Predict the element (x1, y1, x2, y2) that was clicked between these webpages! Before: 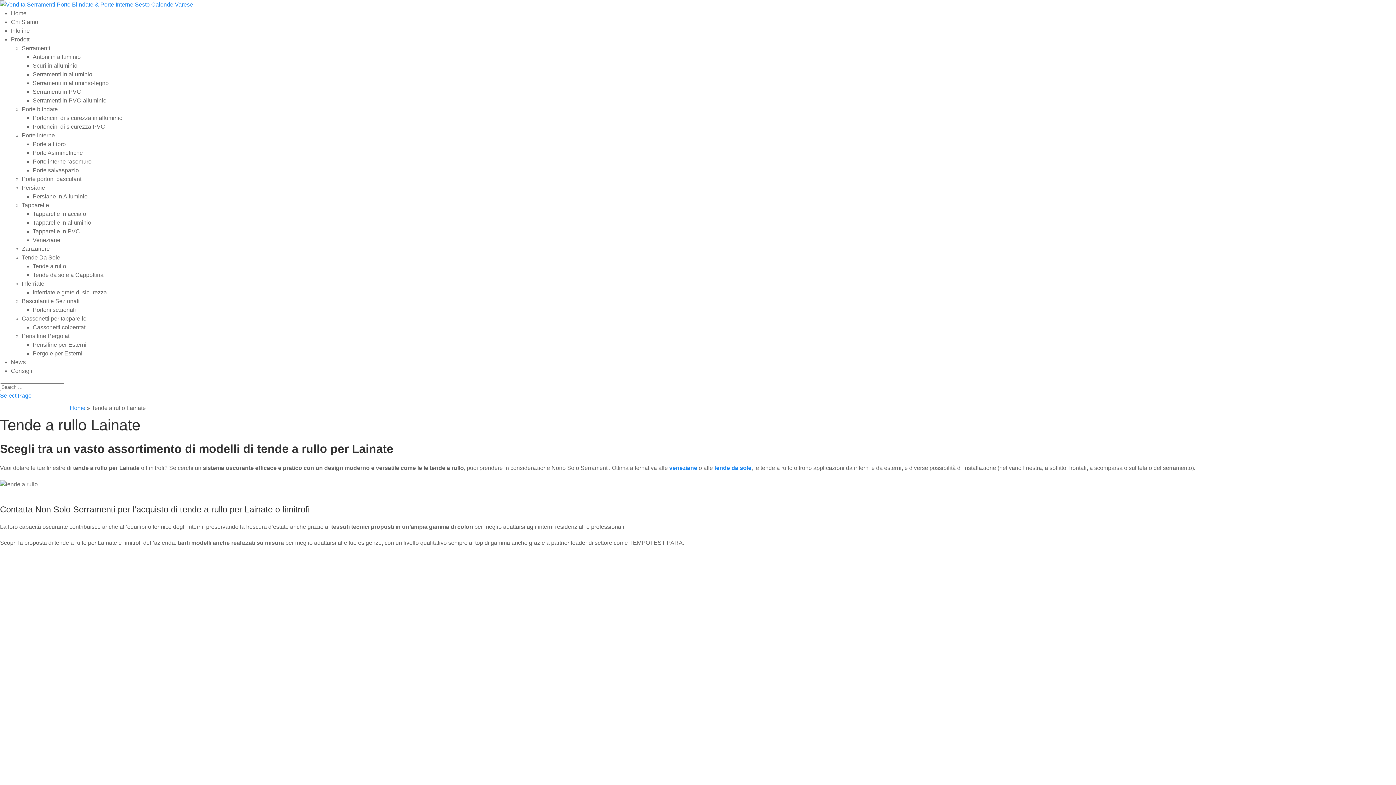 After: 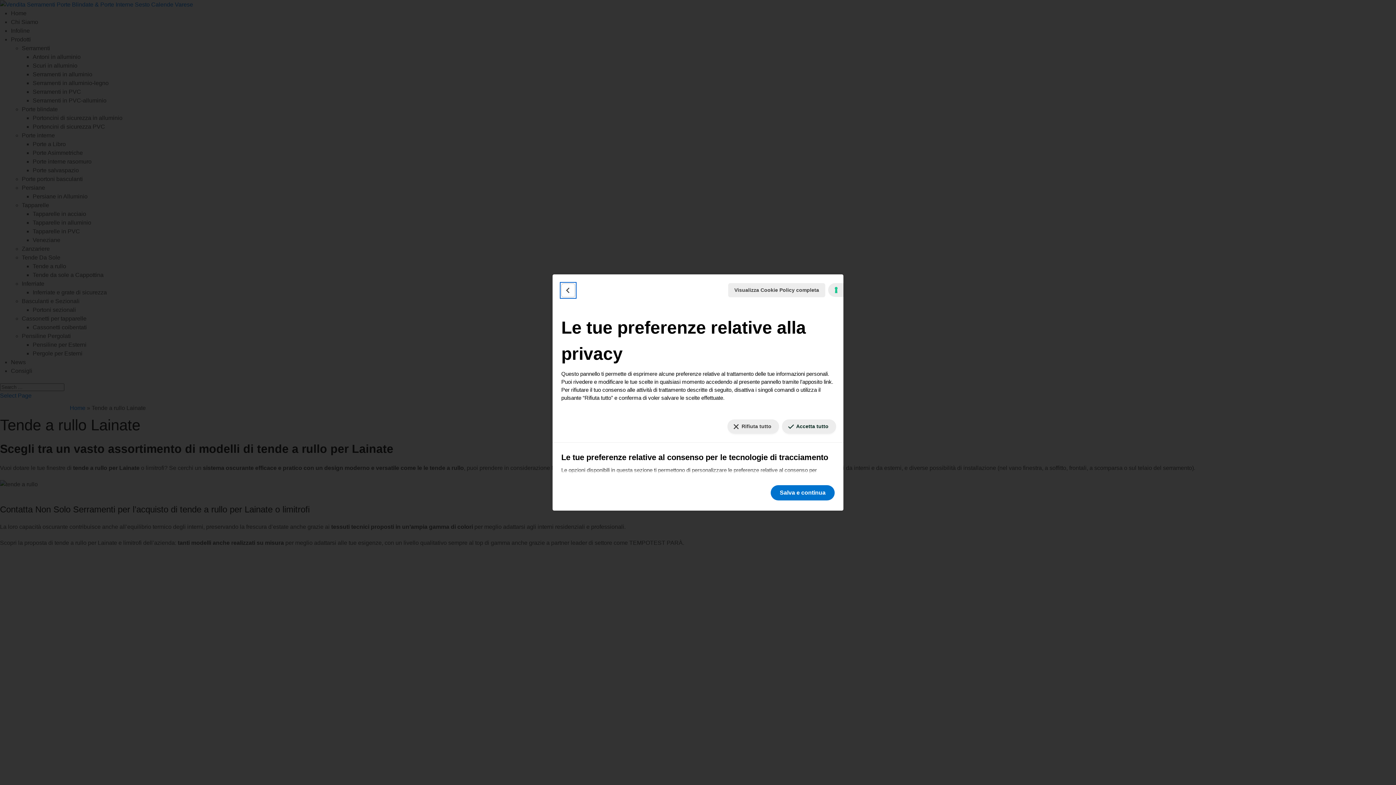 Action: bbox: (5, 777, 11, 779) label: Le tue preferenze relative al consenso per le tecnologie di tracciamento